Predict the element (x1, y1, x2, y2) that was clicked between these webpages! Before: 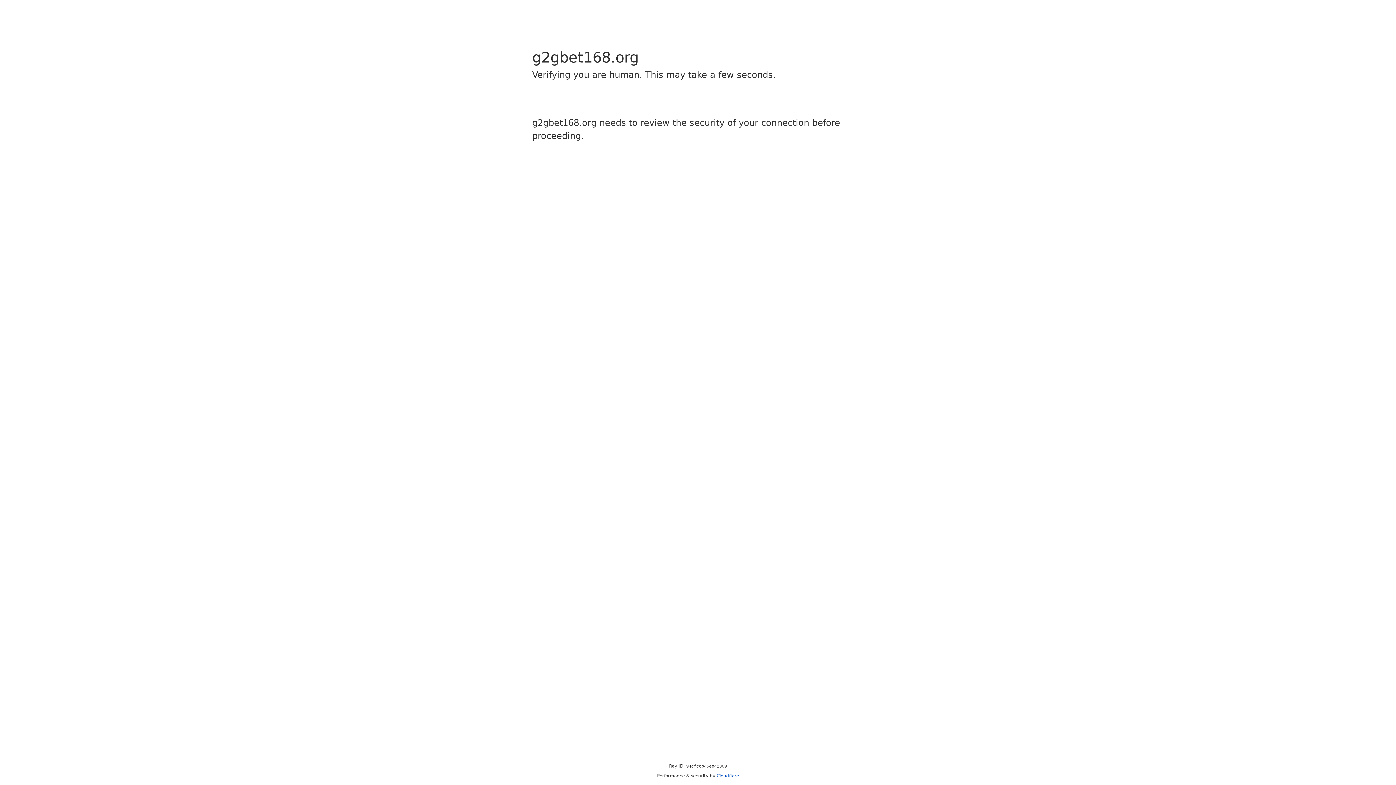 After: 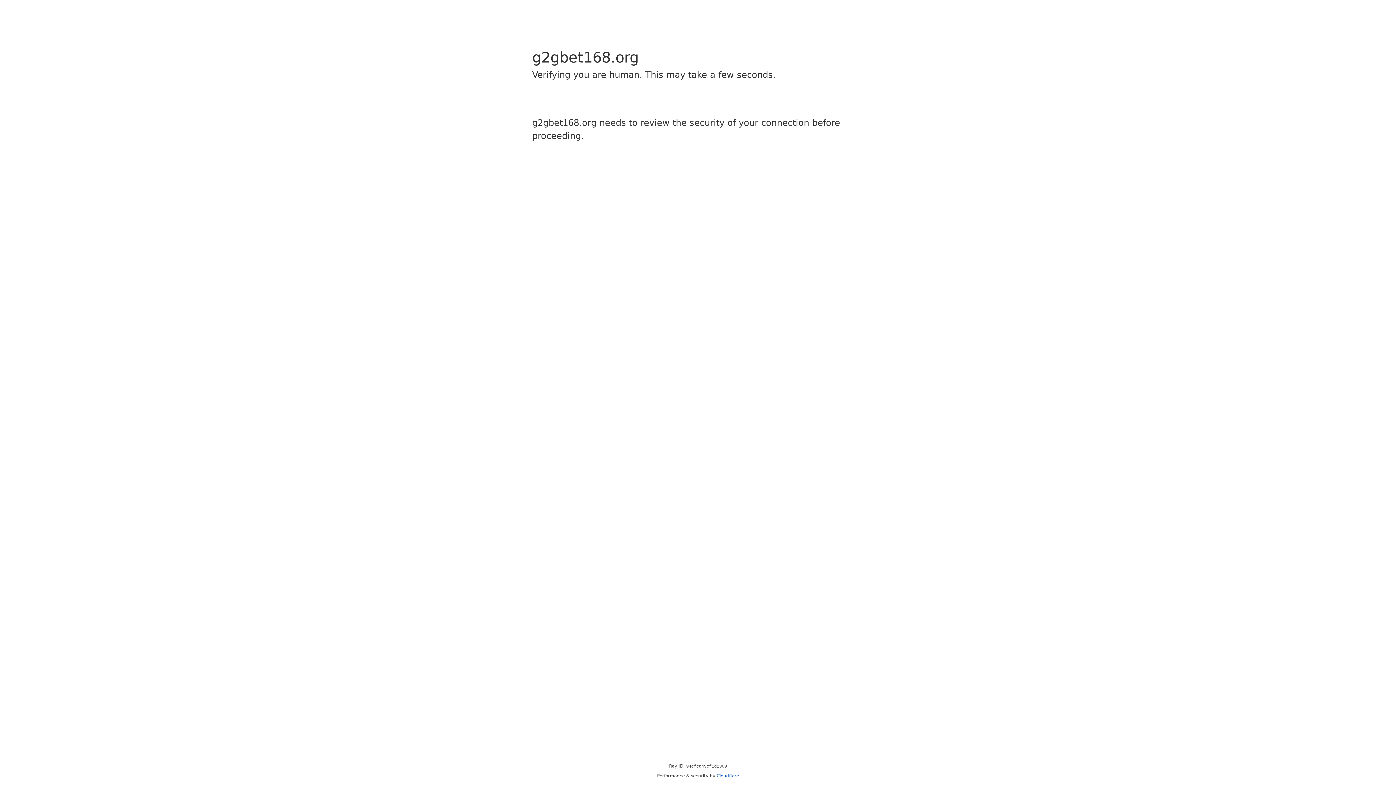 Action: bbox: (716, 773, 739, 778) label: Cloudflare